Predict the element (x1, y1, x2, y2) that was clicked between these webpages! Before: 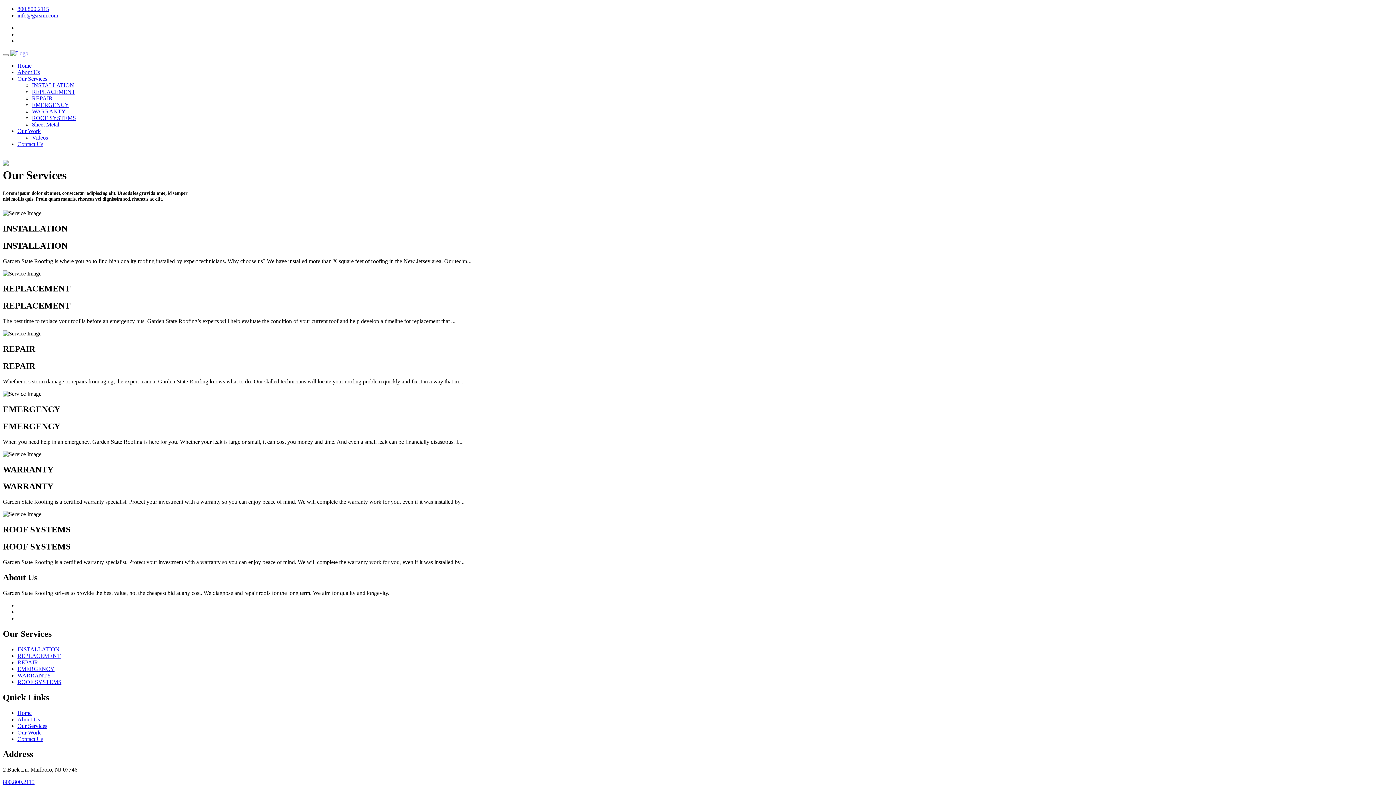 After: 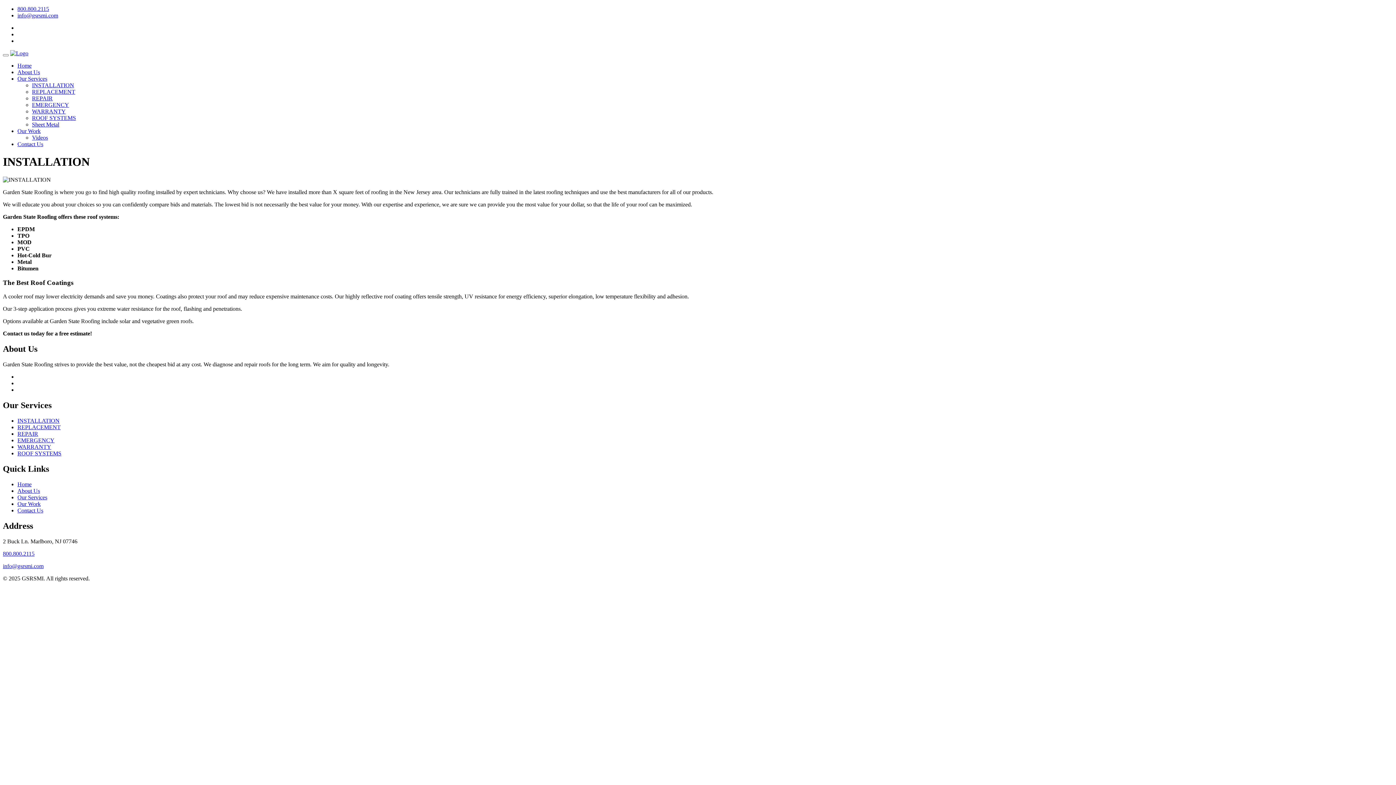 Action: label: INSTALLATION bbox: (32, 82, 74, 88)